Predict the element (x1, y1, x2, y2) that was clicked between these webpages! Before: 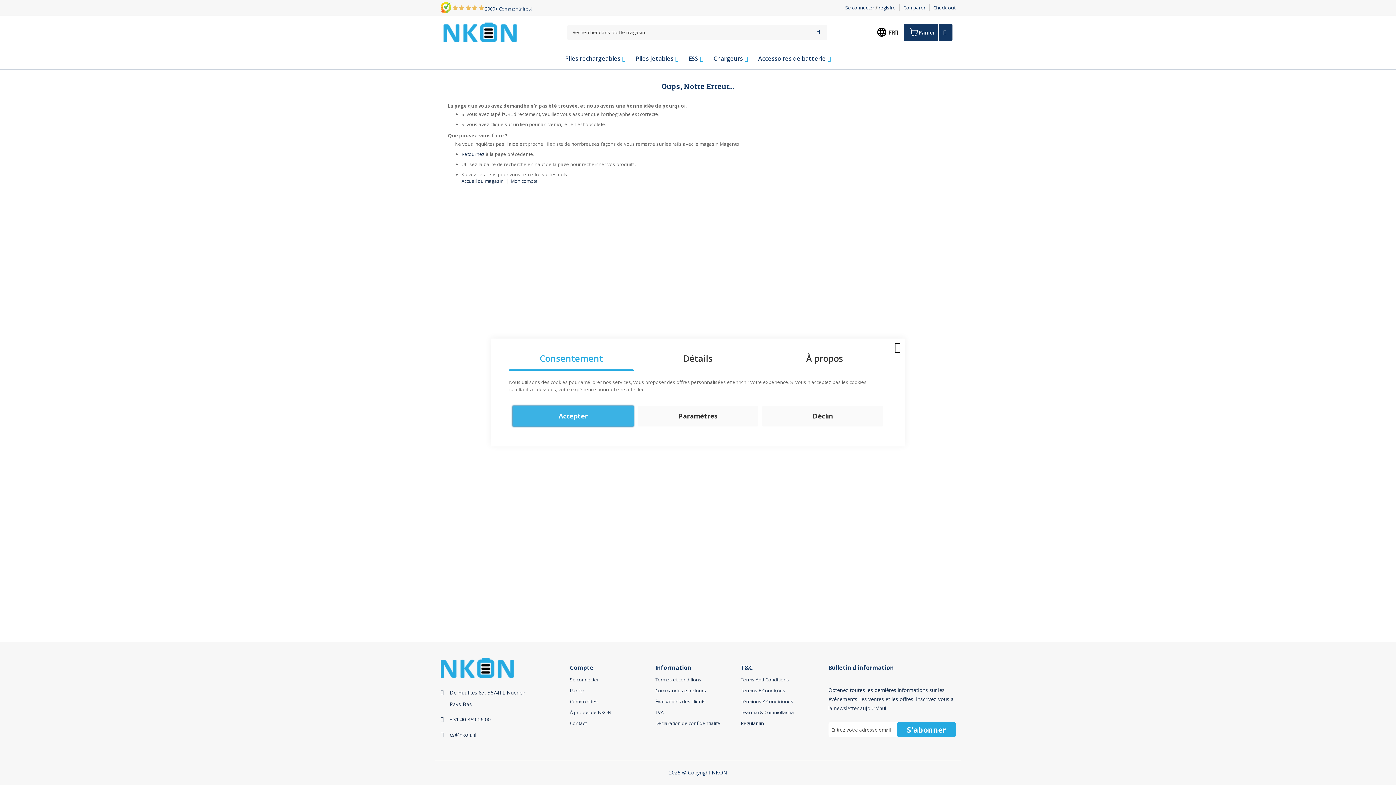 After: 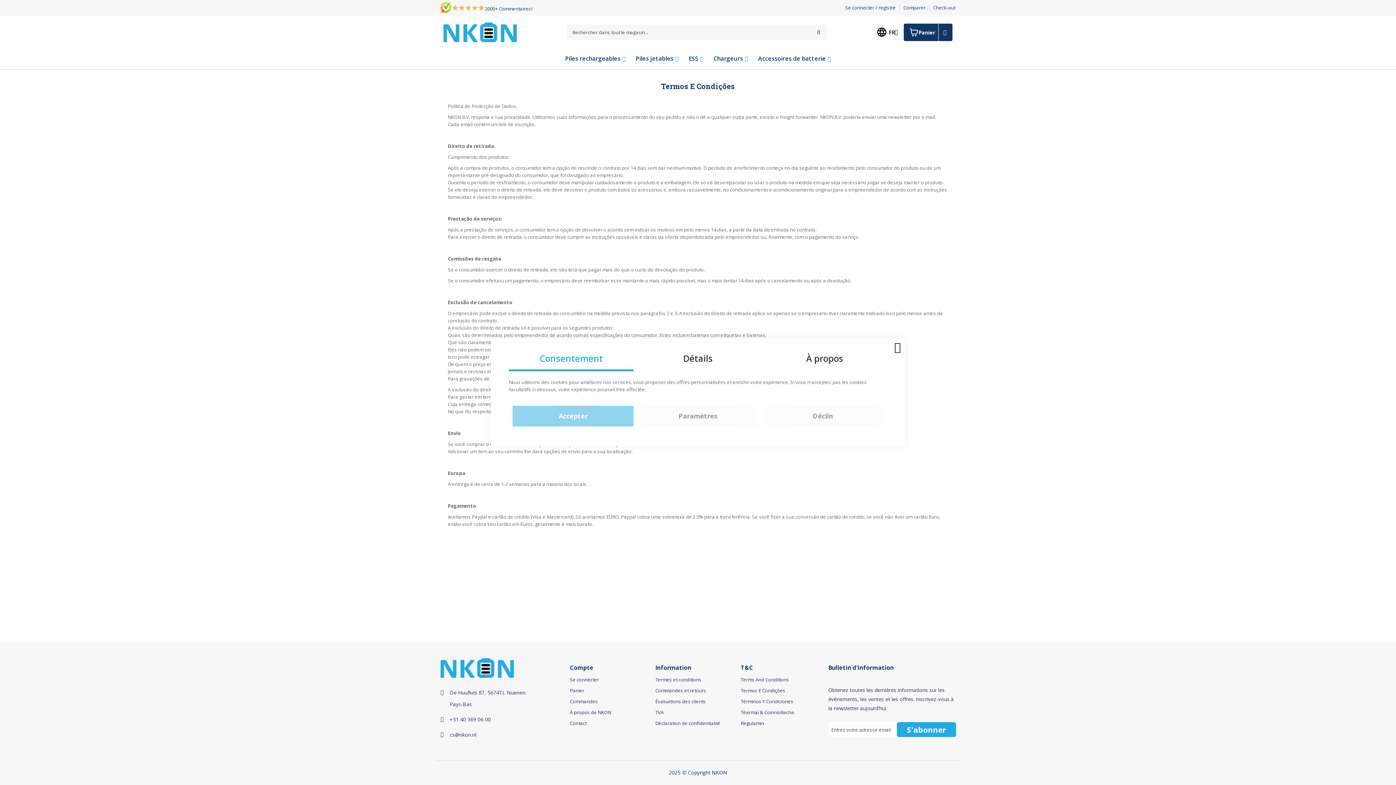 Action: label: Termos E Condições bbox: (740, 687, 785, 694)